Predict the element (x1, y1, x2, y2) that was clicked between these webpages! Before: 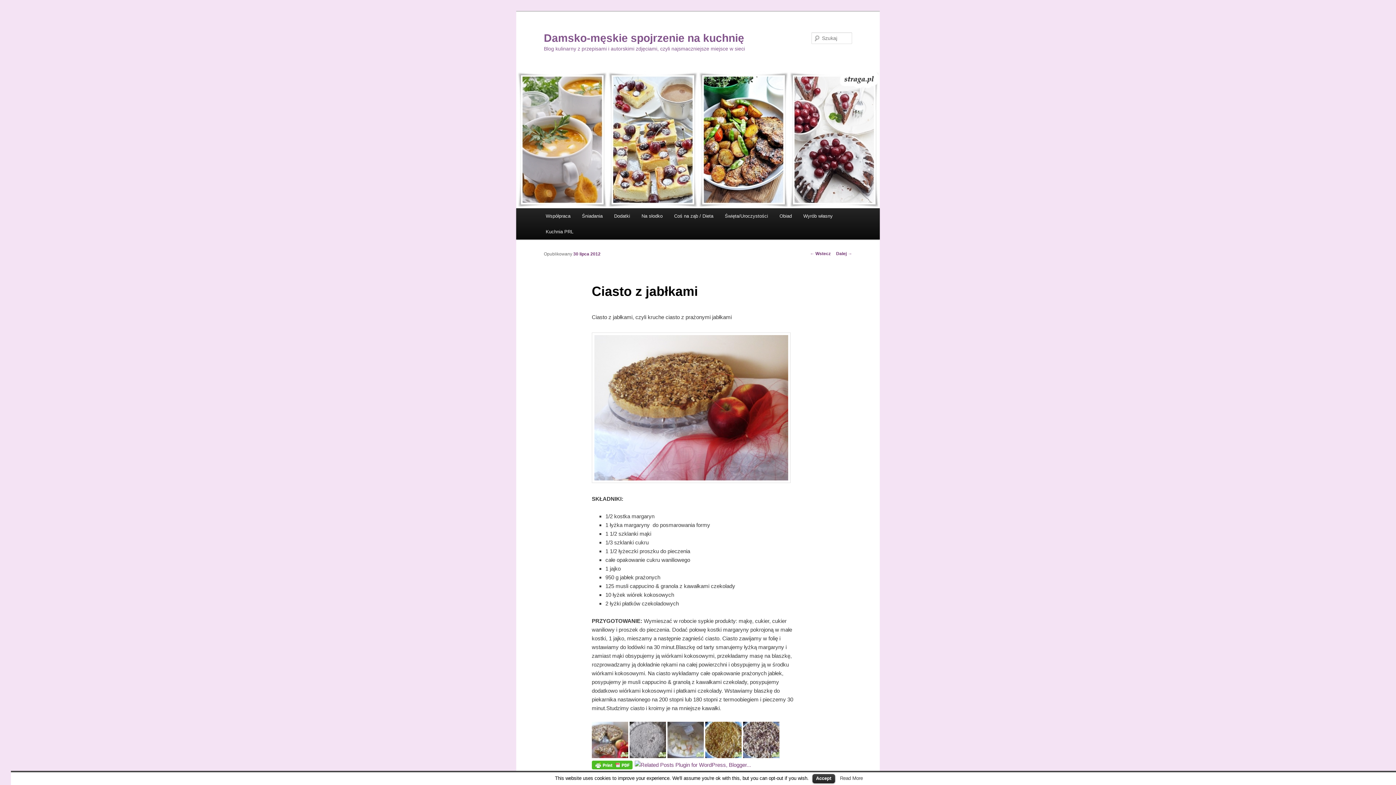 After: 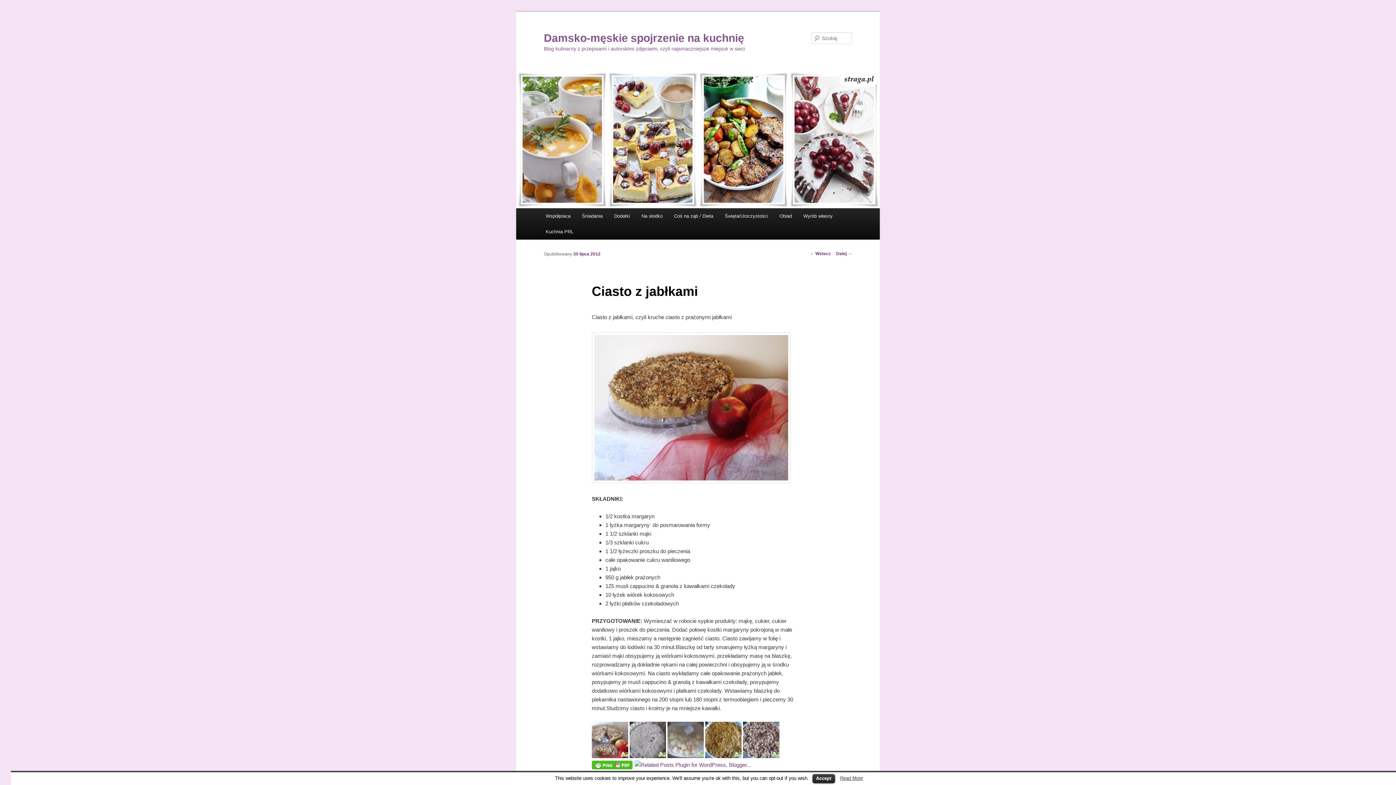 Action: bbox: (840, 776, 863, 781) label: Read More